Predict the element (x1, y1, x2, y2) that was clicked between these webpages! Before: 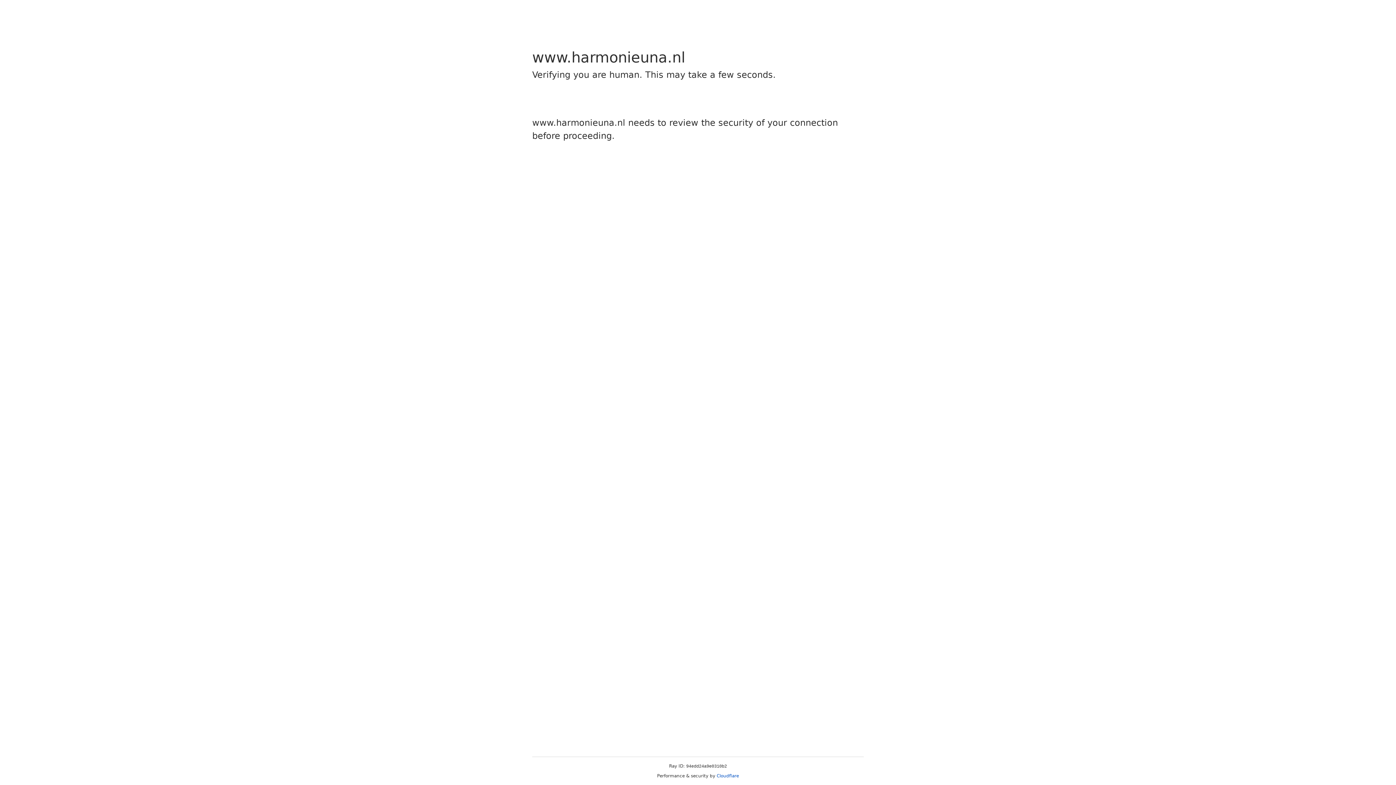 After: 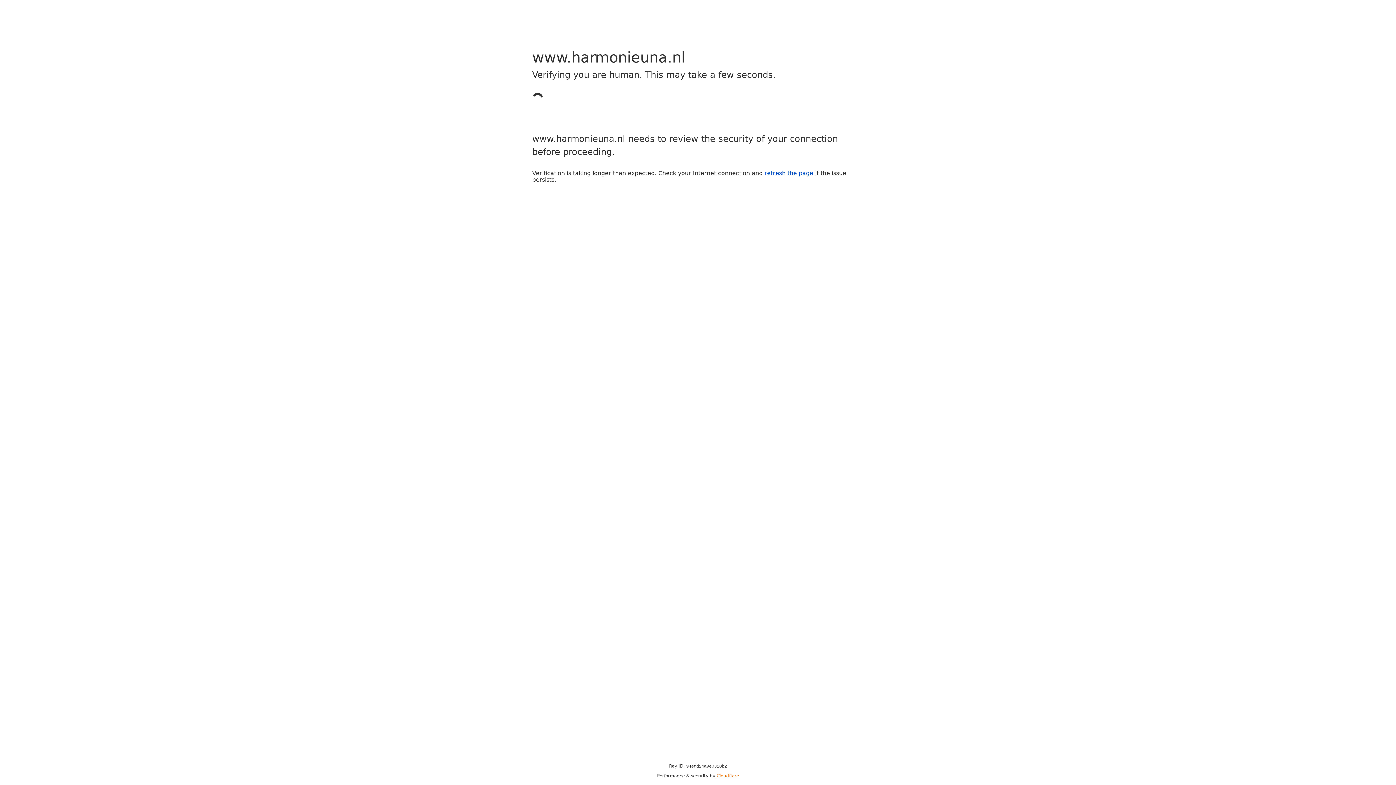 Action: bbox: (716, 773, 739, 778) label: Cloudflare